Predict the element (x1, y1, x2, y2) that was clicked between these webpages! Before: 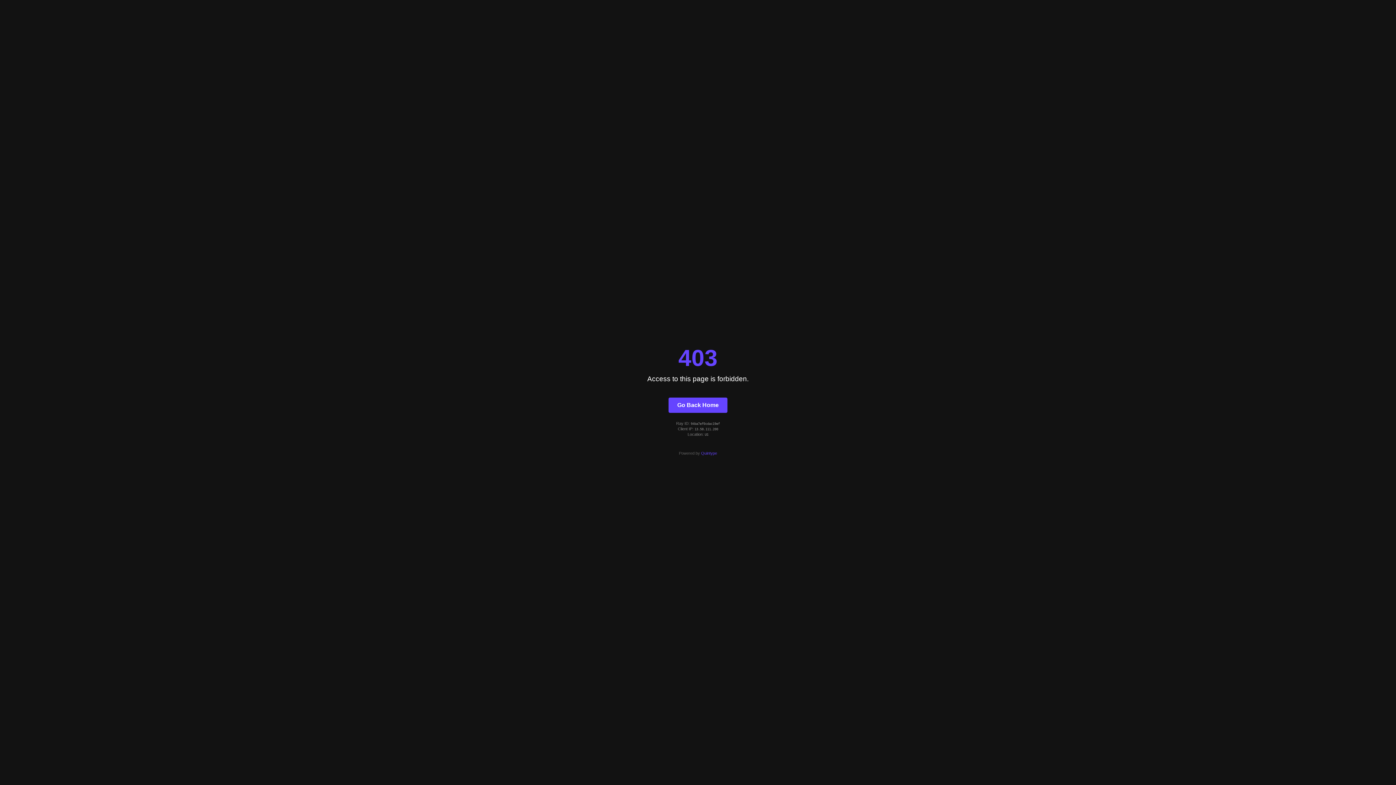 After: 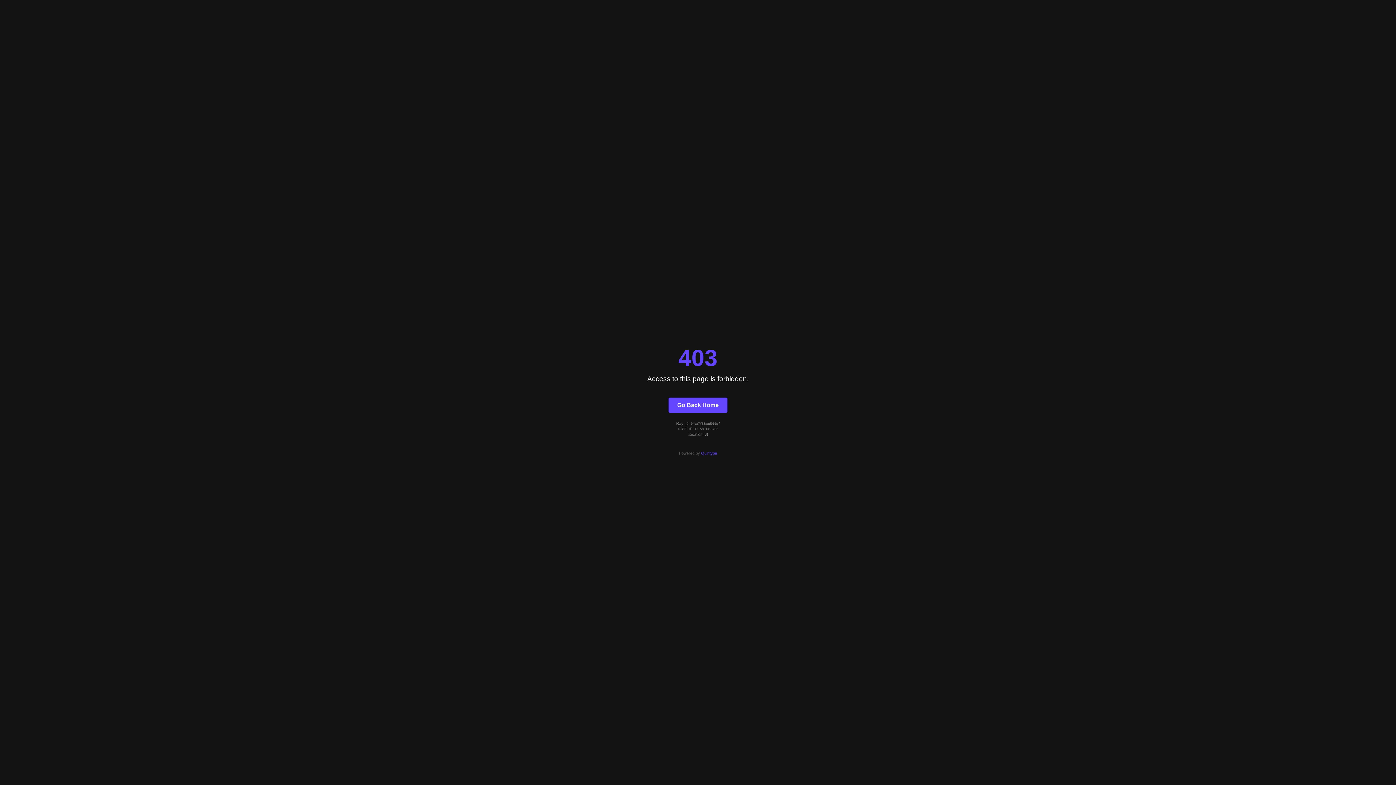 Action: label: Go Back Home bbox: (668, 397, 727, 412)